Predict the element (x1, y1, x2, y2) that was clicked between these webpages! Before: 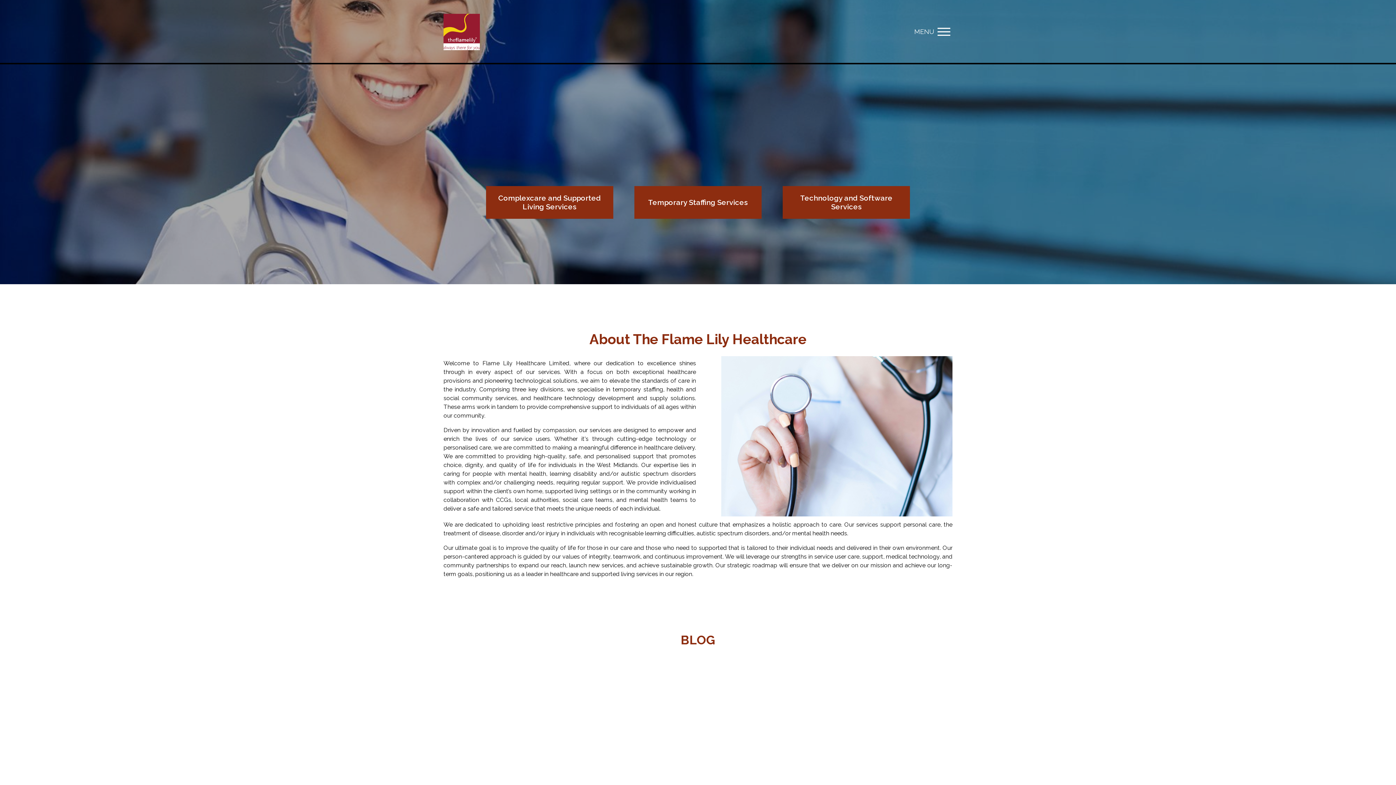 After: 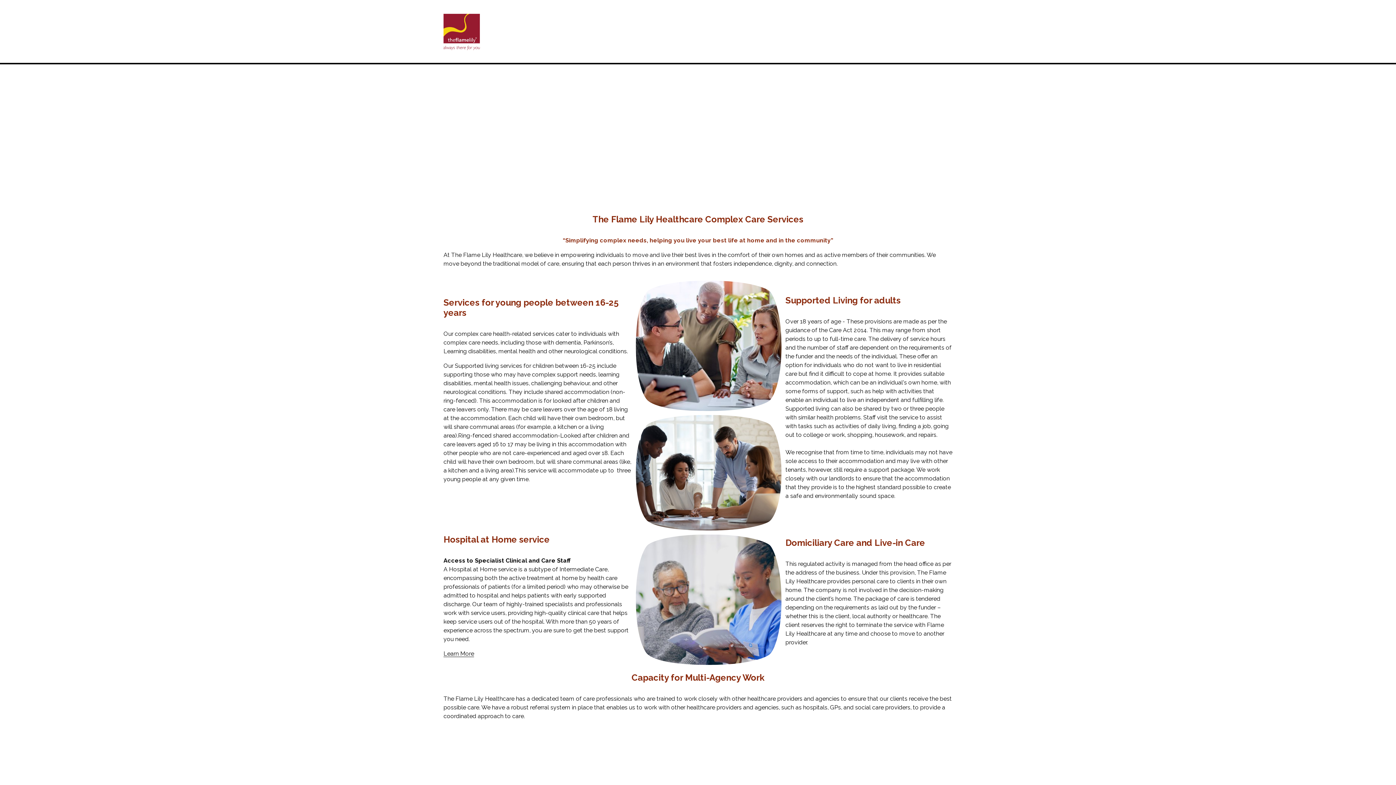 Action: bbox: (486, 186, 613, 218) label: Complexcare and Supported Living Services